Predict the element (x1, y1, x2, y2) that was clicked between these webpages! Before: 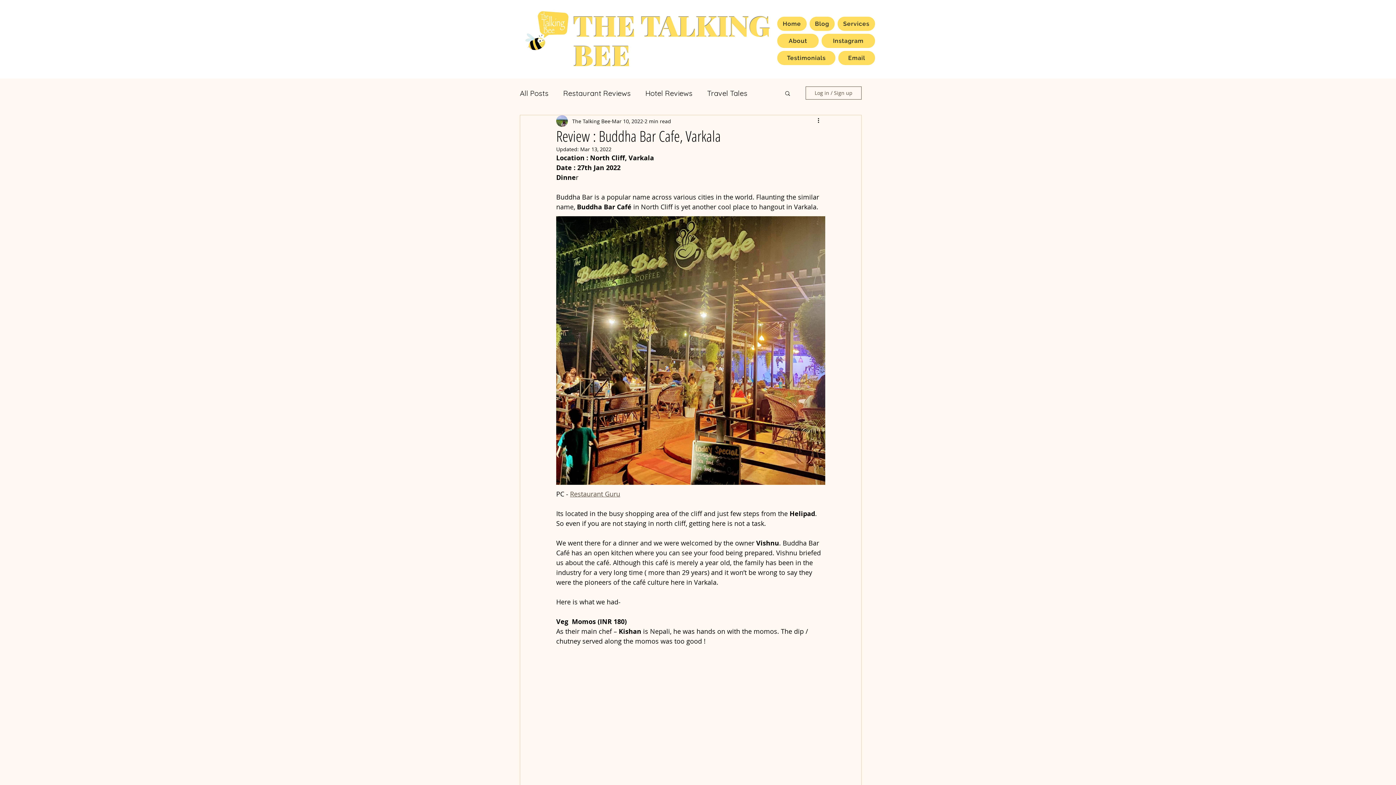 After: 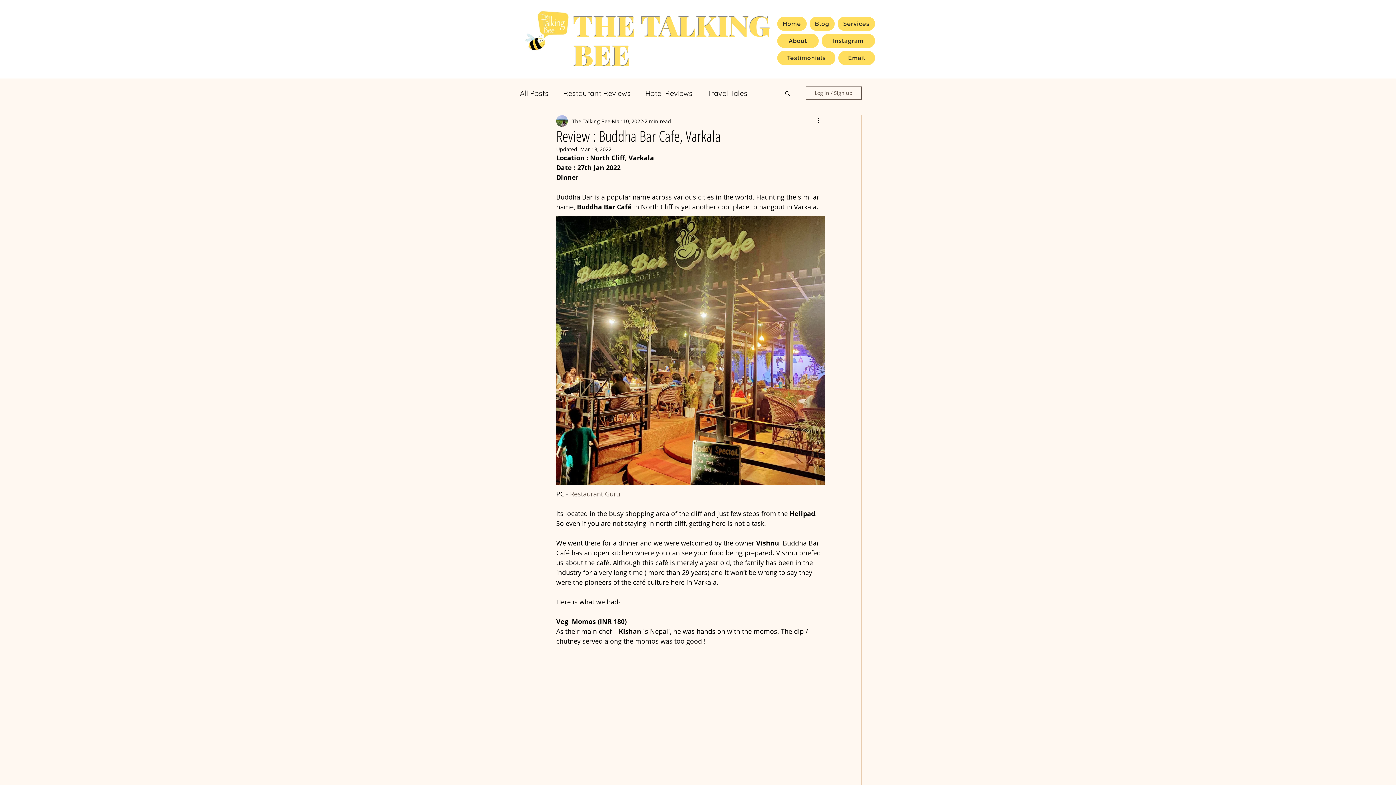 Action: label: Log in / Sign up bbox: (805, 86, 861, 99)